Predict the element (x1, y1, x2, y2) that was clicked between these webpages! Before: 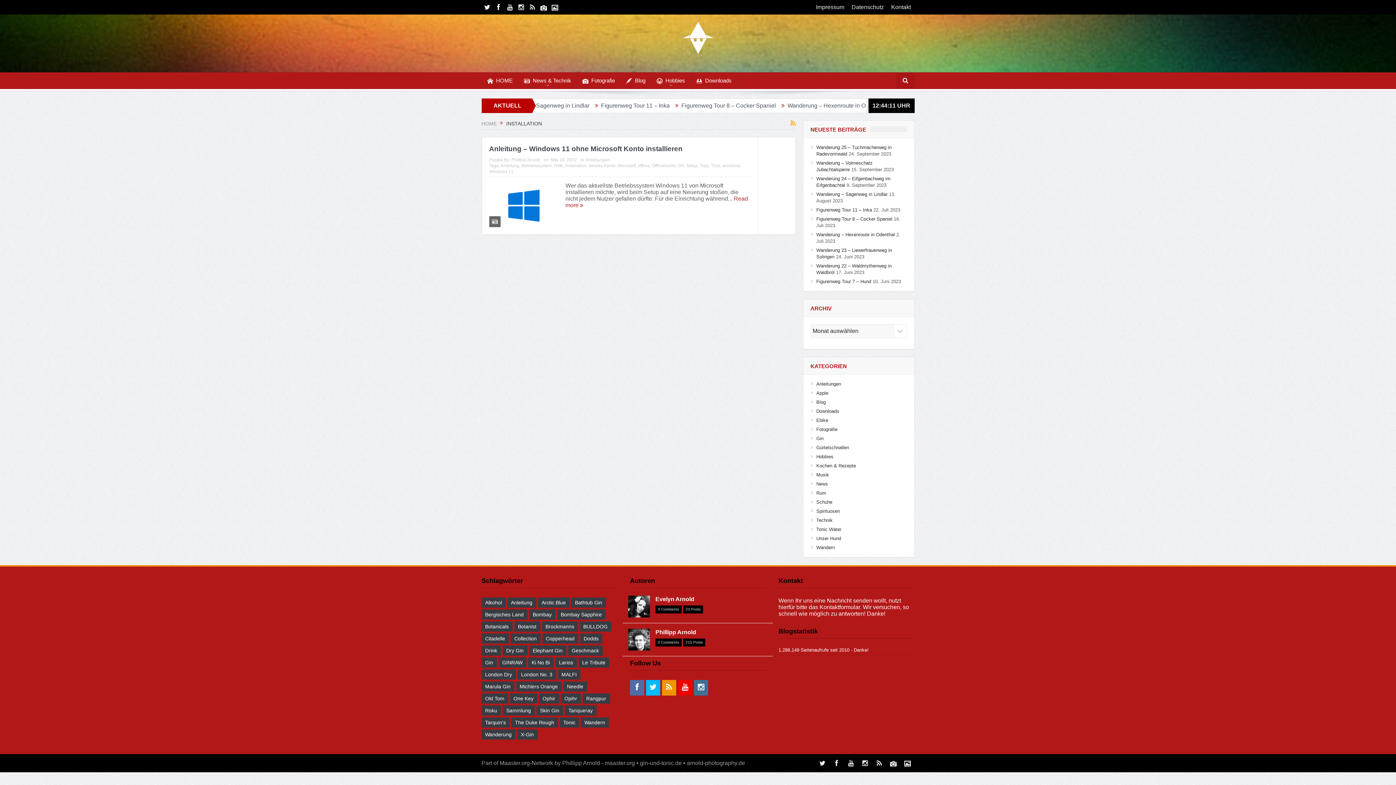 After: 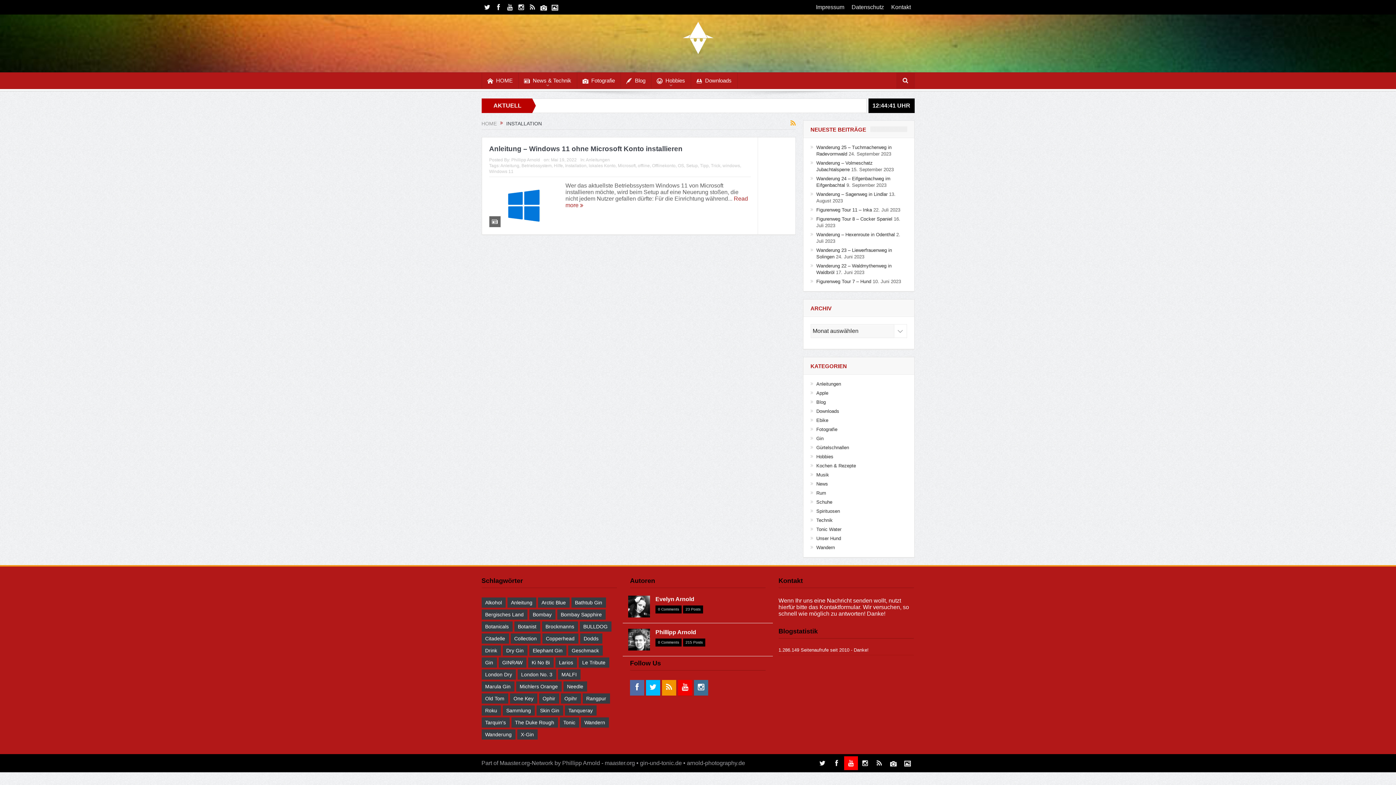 Action: bbox: (844, 756, 858, 770)